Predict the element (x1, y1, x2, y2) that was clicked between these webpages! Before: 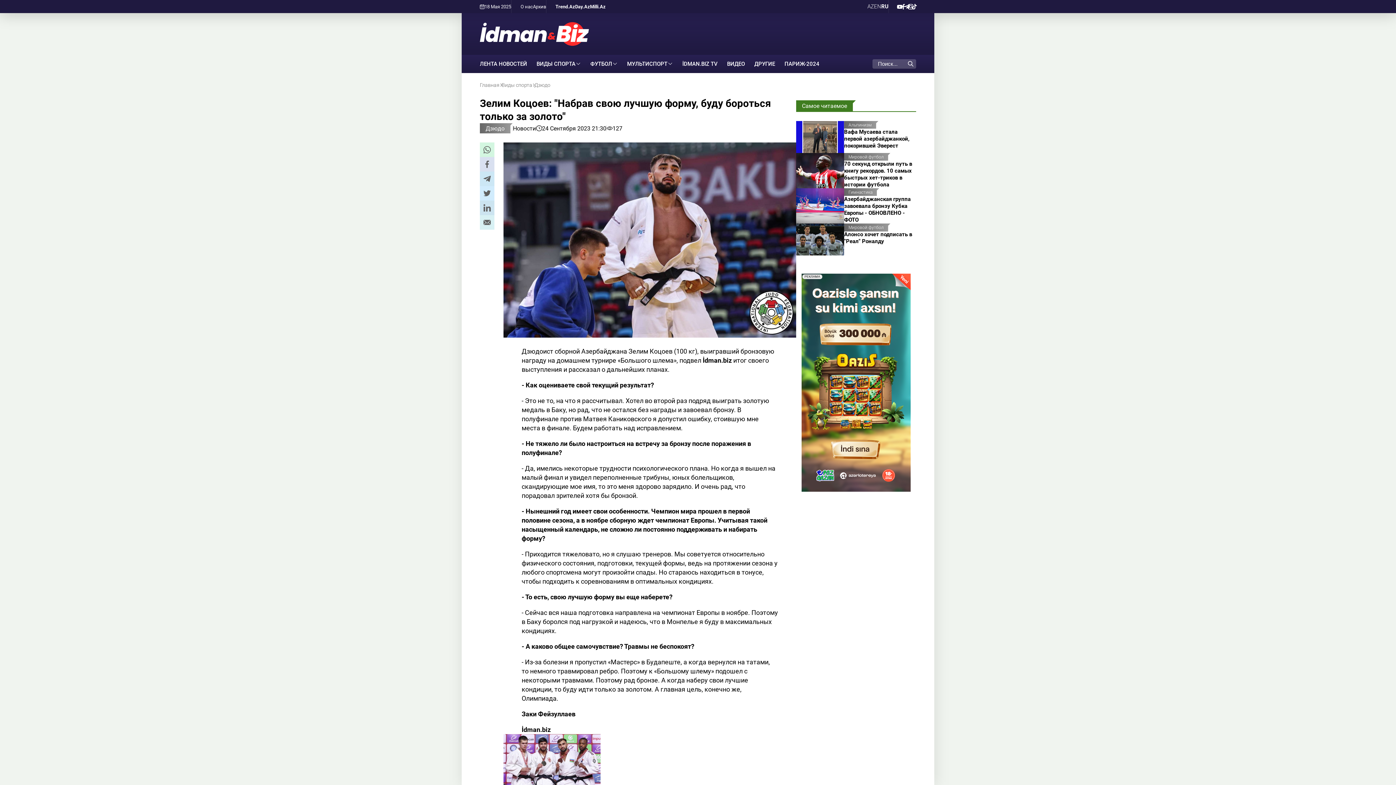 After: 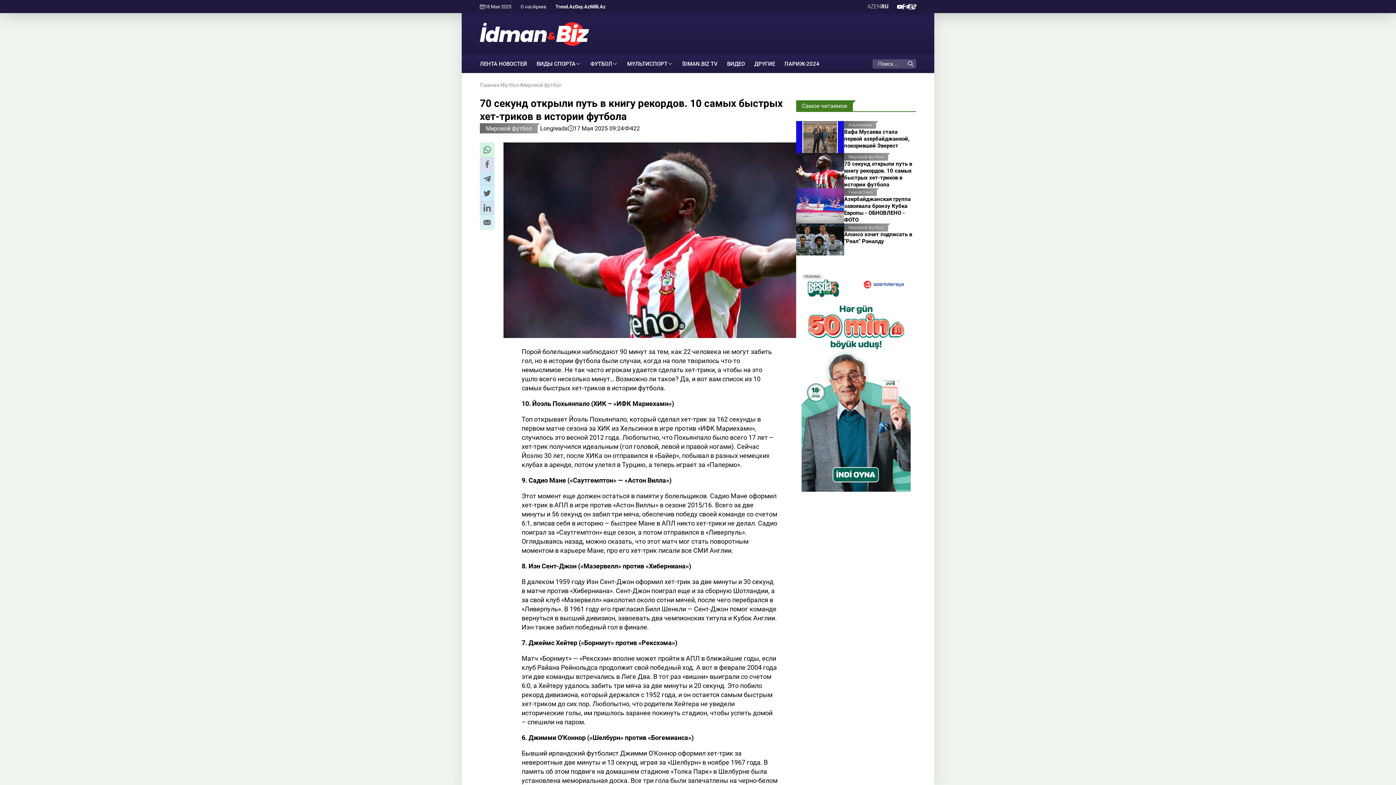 Action: label: Мировой футбол
70 секунд открыли путь в книгу рекордов. 10 самых быстрых хет-триков в истории футбола bbox: (796, 153, 916, 188)